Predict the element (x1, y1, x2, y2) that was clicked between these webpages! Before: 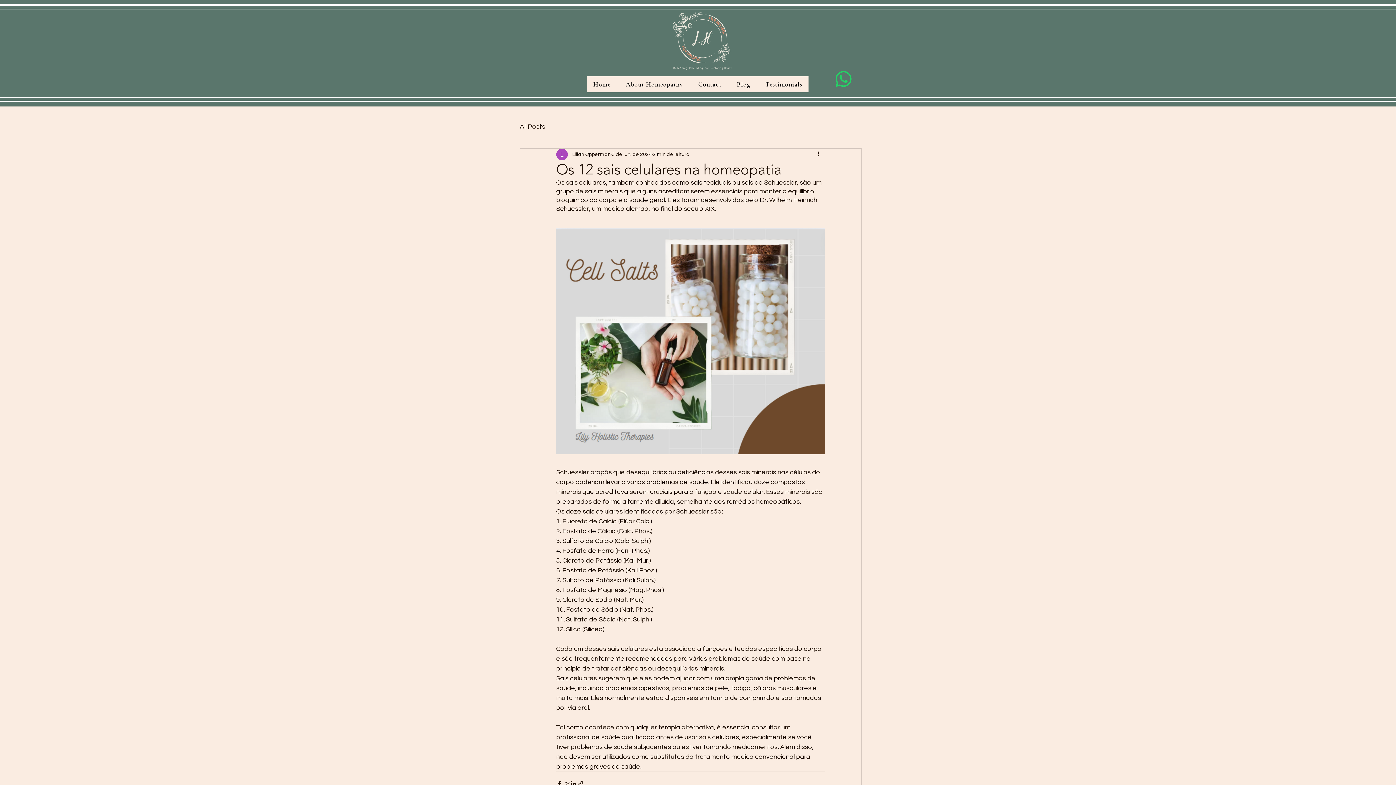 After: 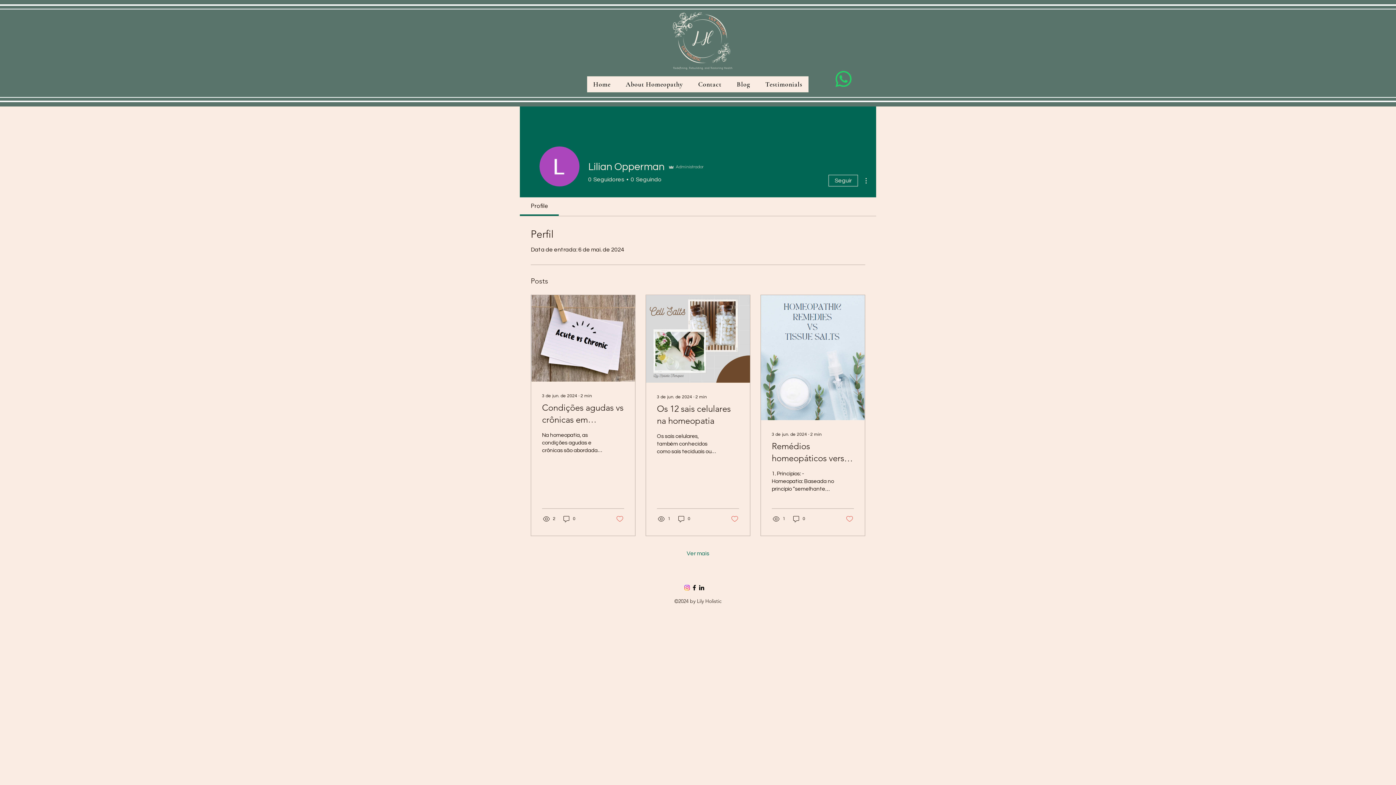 Action: label: Lilian Opperman bbox: (572, 150, 610, 158)